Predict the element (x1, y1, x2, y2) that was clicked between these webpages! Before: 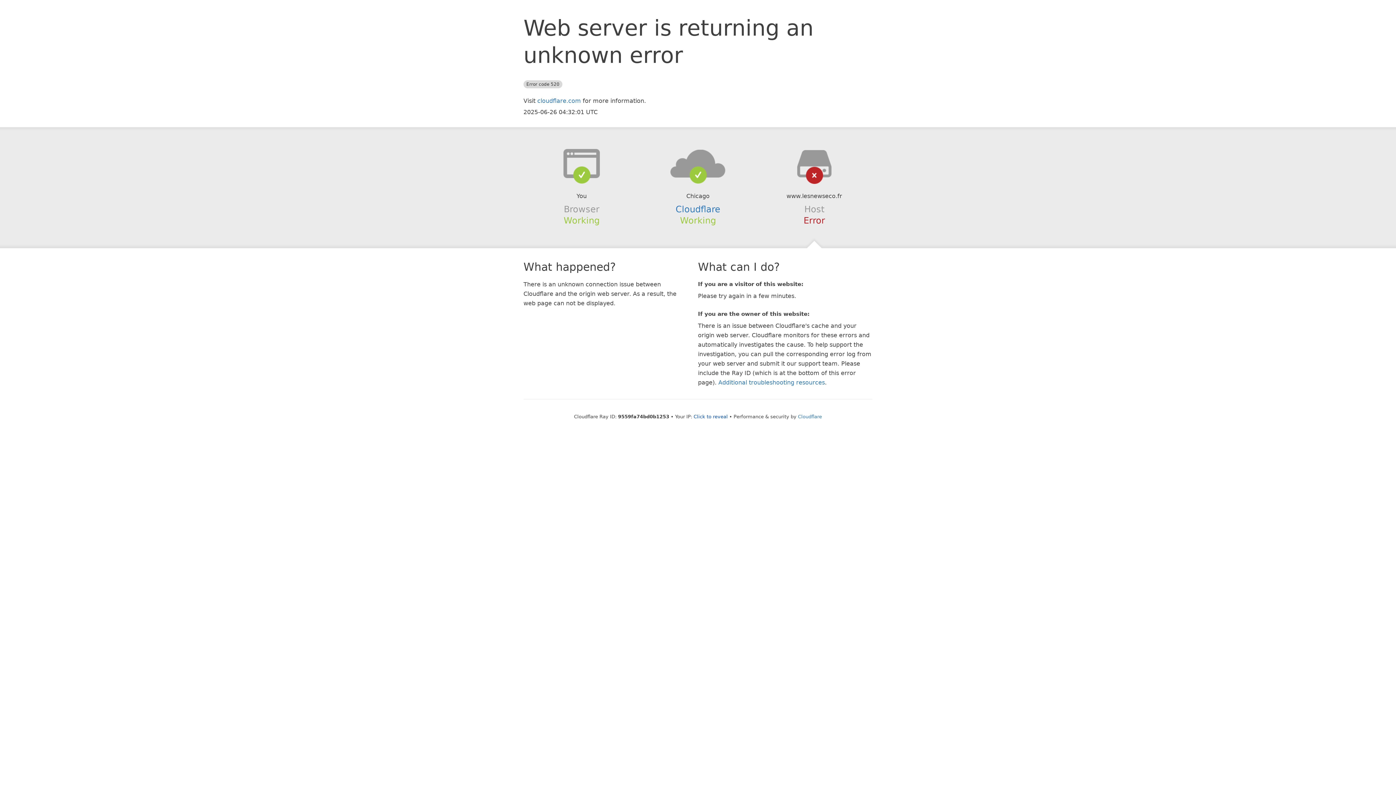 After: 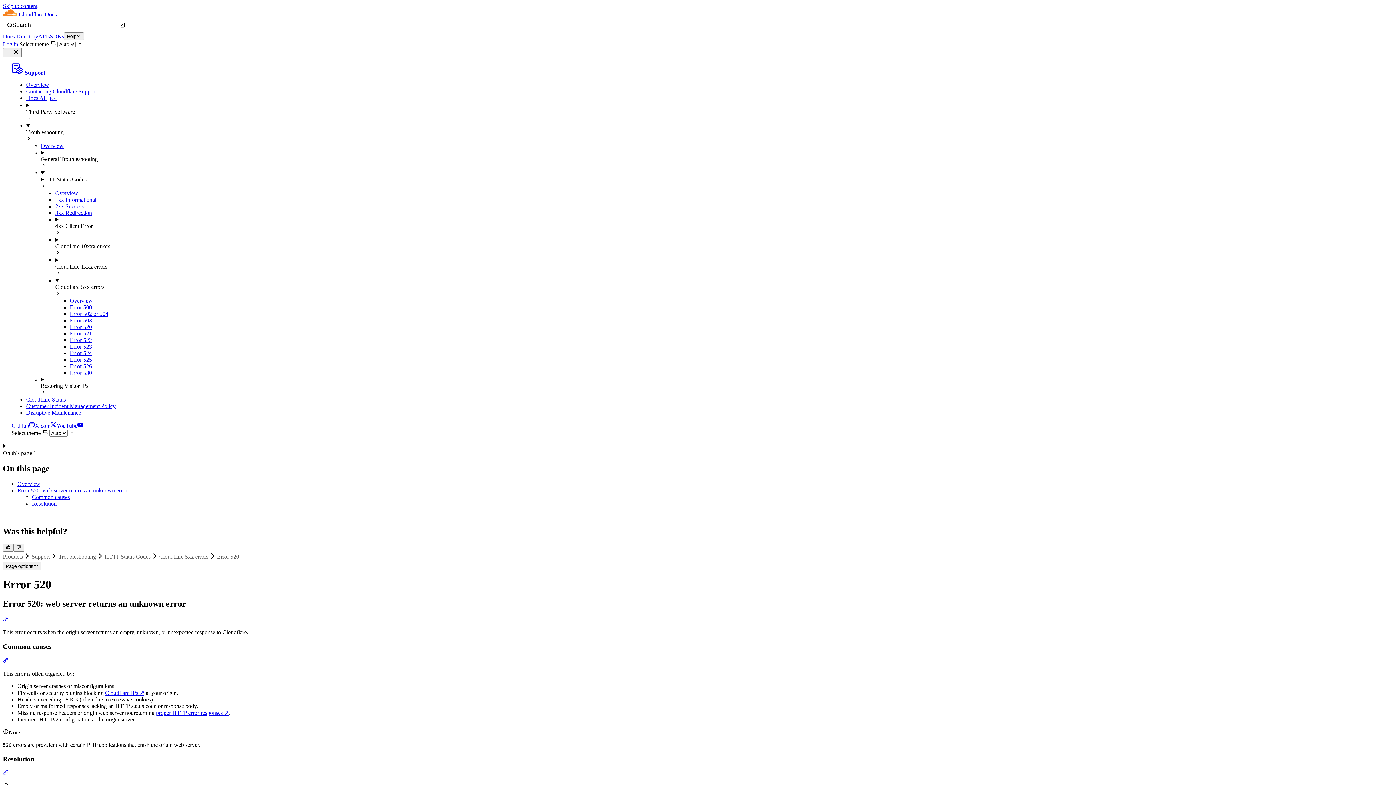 Action: bbox: (718, 379, 825, 386) label: Additional troubleshooting resources